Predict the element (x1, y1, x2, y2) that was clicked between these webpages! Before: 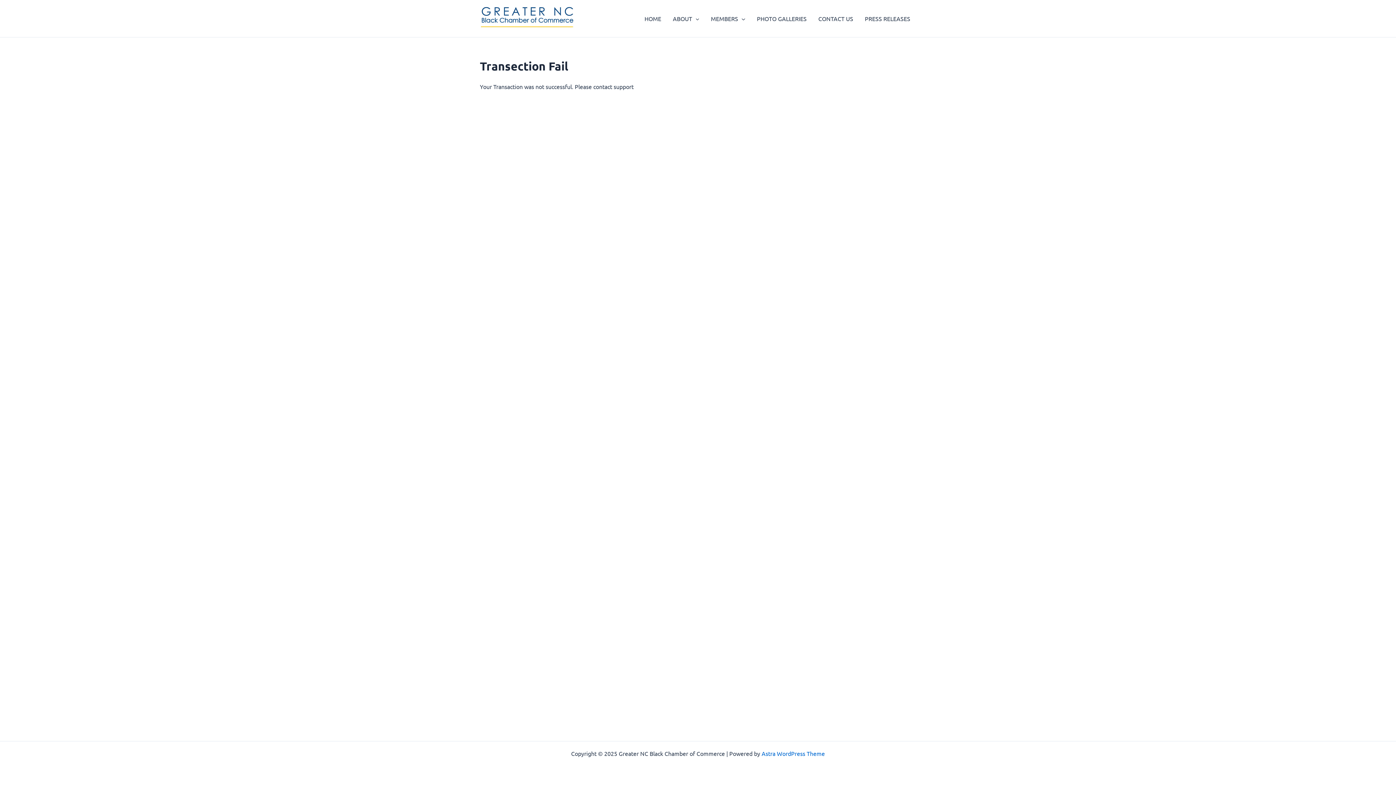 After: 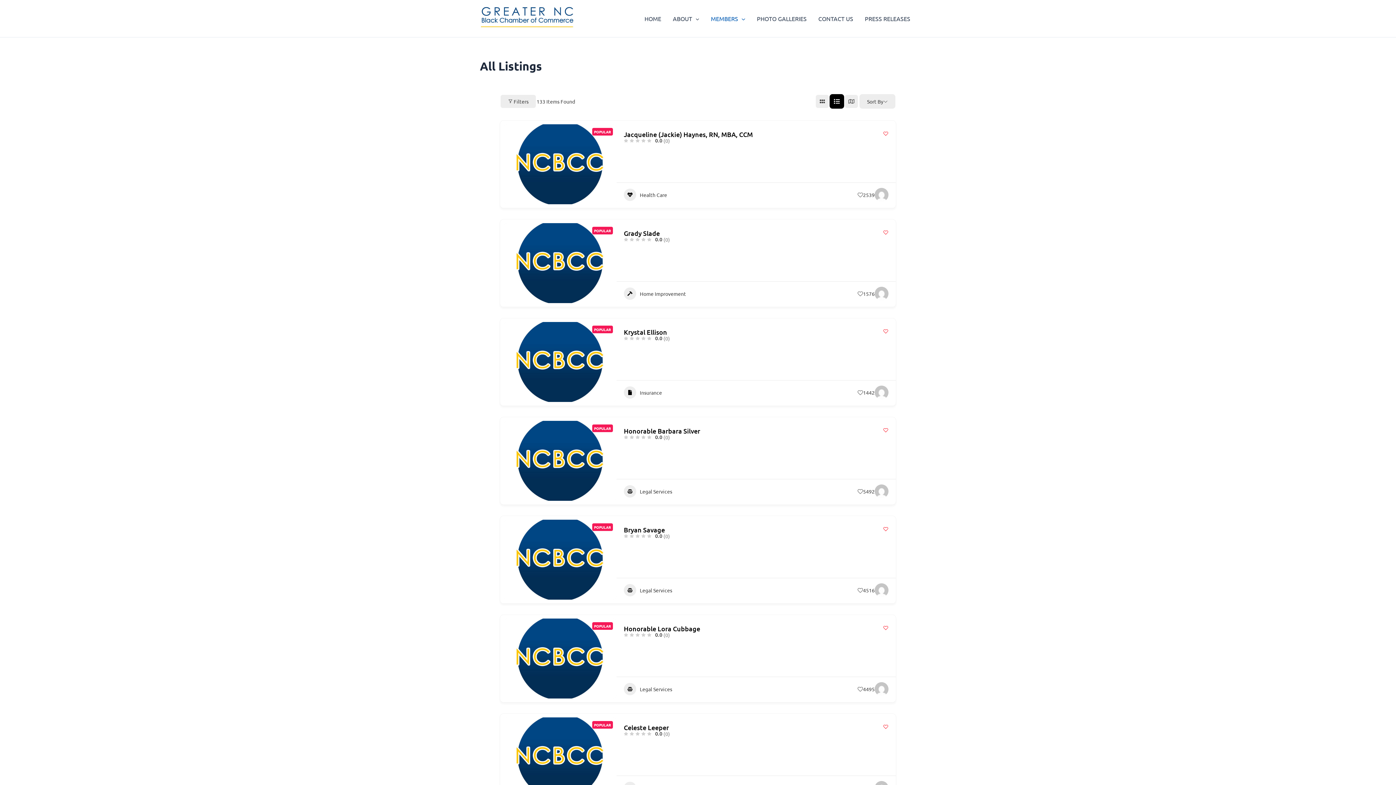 Action: bbox: (705, 4, 751, 33) label: MEMBERS